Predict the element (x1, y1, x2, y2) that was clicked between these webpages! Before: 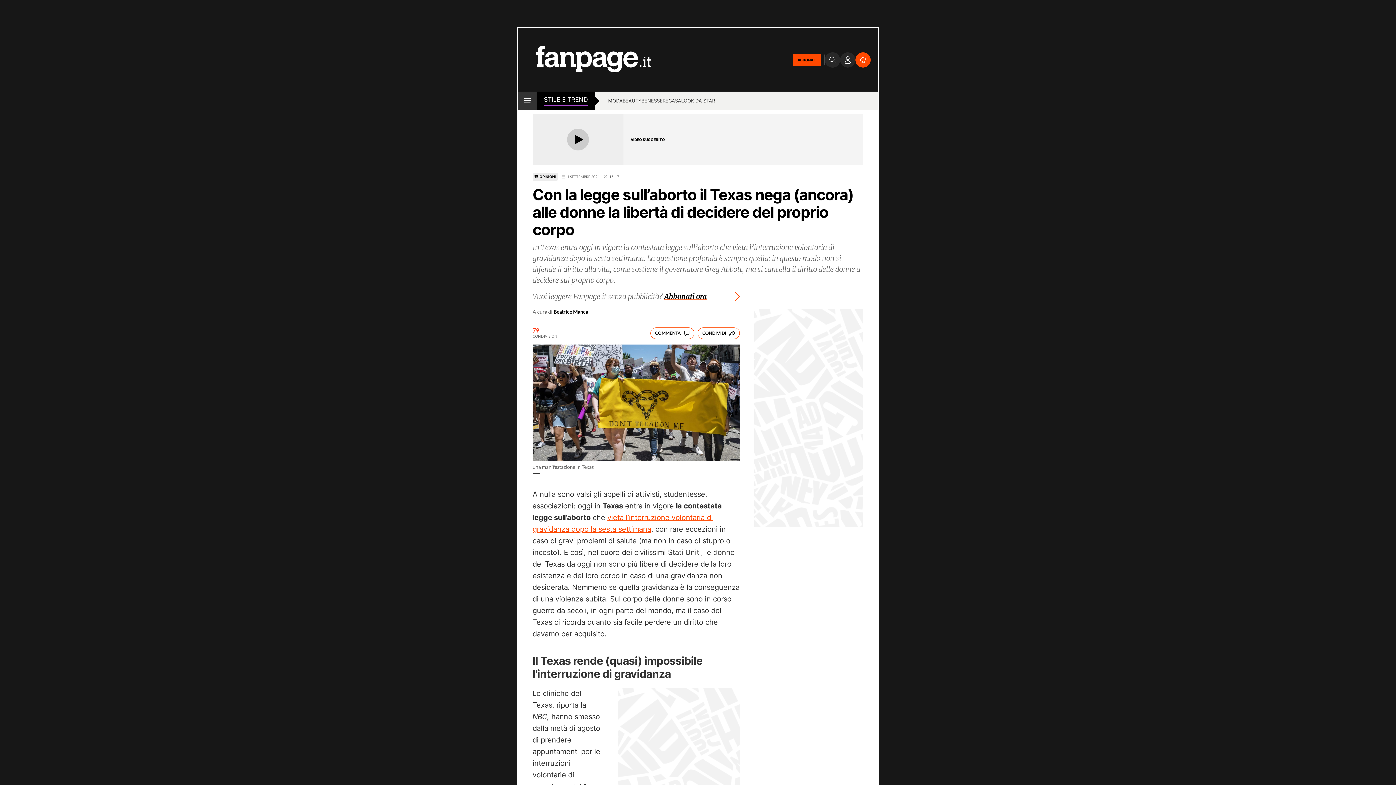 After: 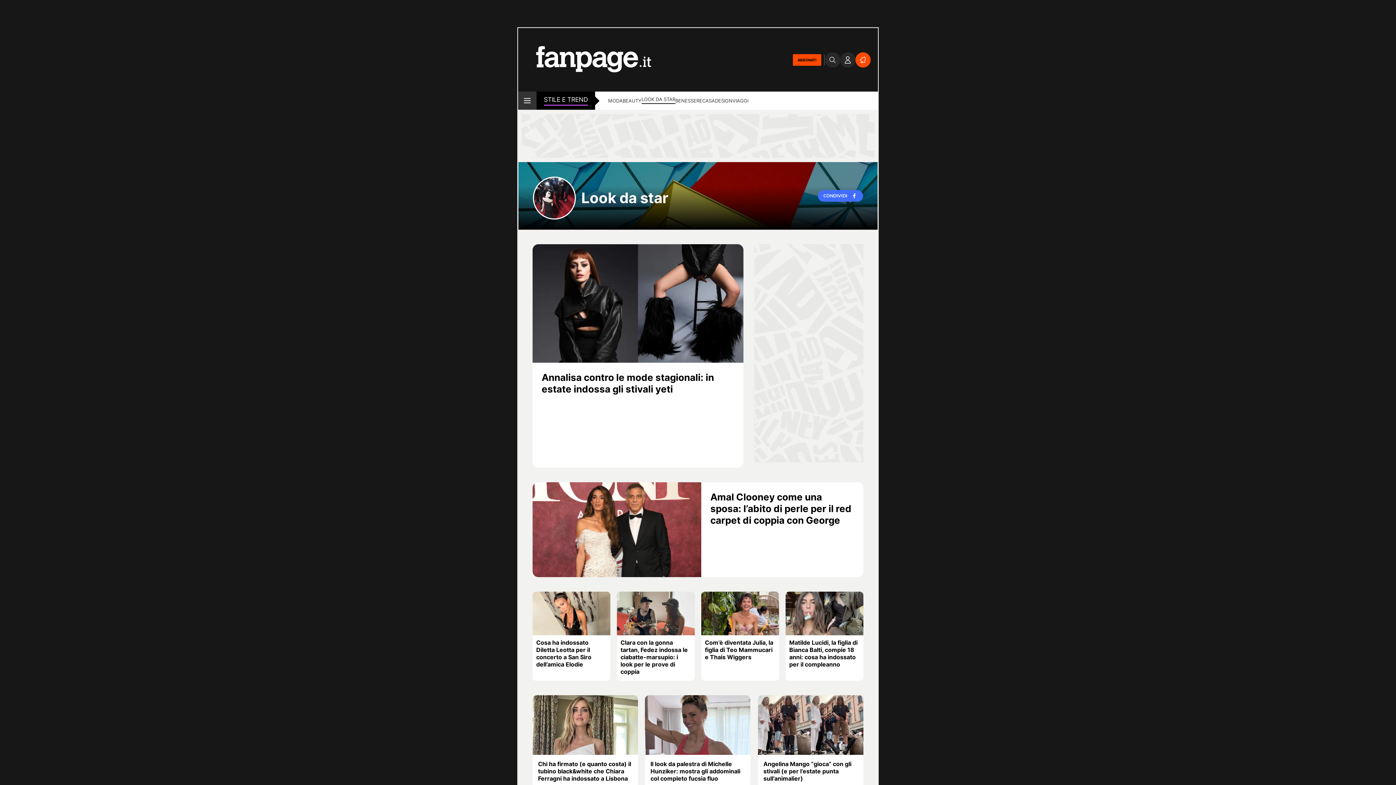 Action: label: LOOK DA STAR bbox: (681, 97, 715, 105)